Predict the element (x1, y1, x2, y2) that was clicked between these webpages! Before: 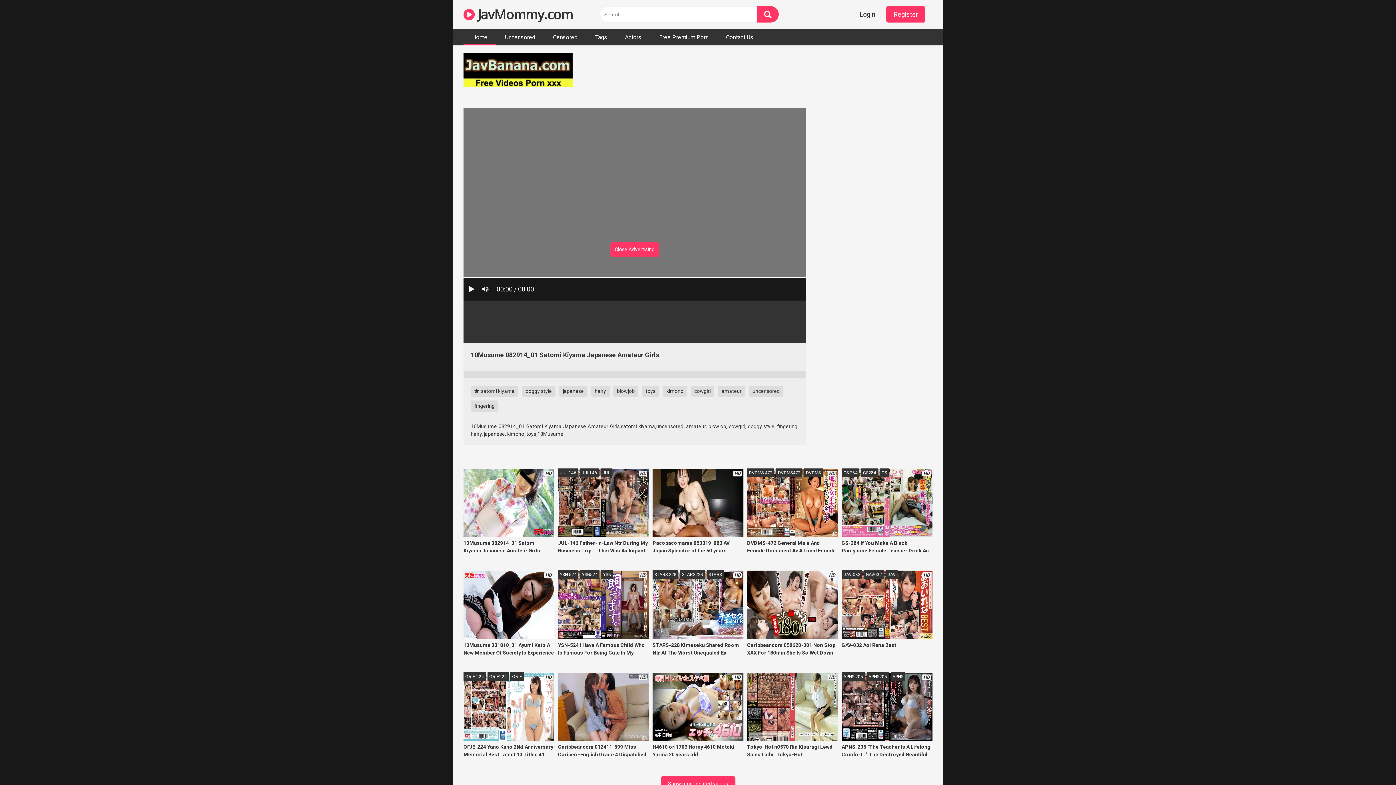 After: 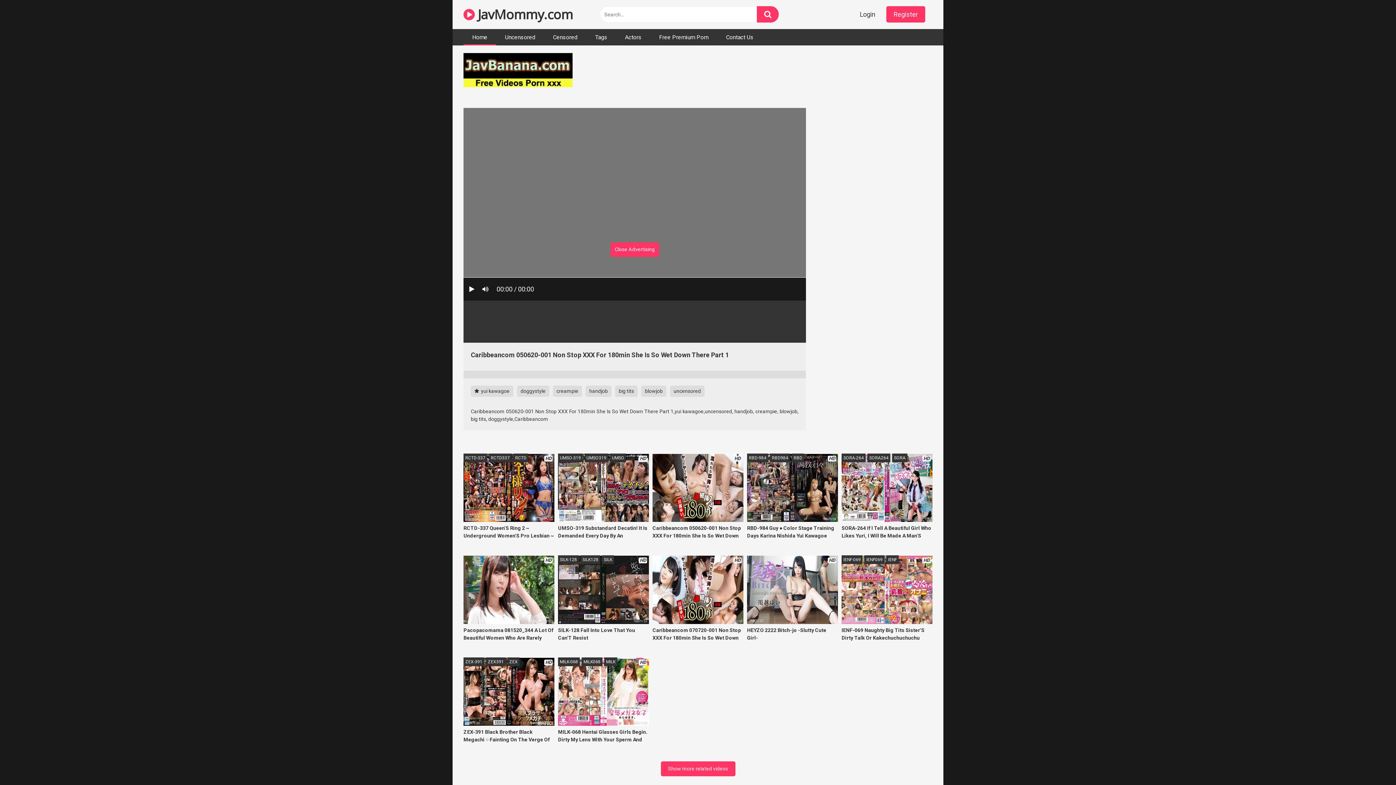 Action: bbox: (747, 570, 838, 664) label: HD
Caribbeancom 050620-001 Non Stop XXX For 180min She Is So Wet Down There Part 1